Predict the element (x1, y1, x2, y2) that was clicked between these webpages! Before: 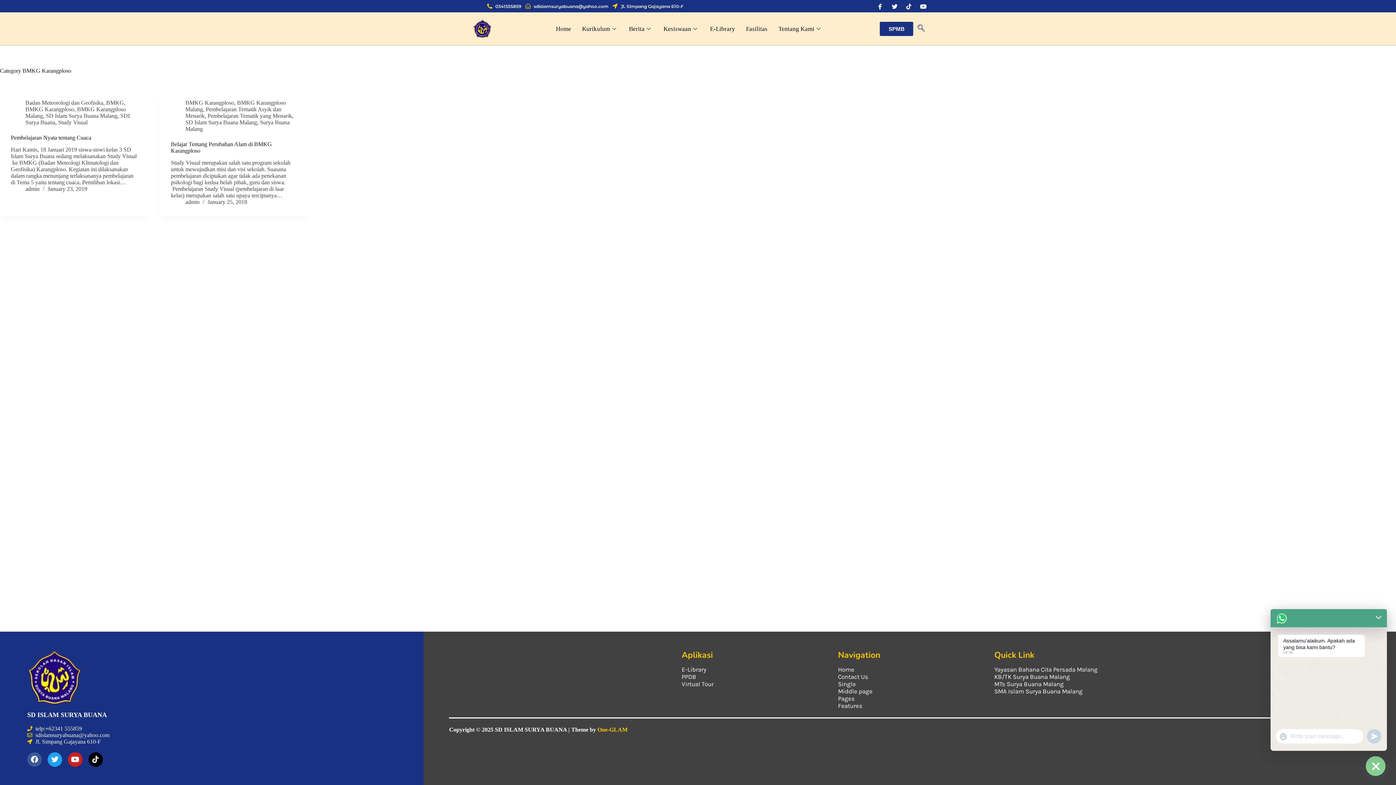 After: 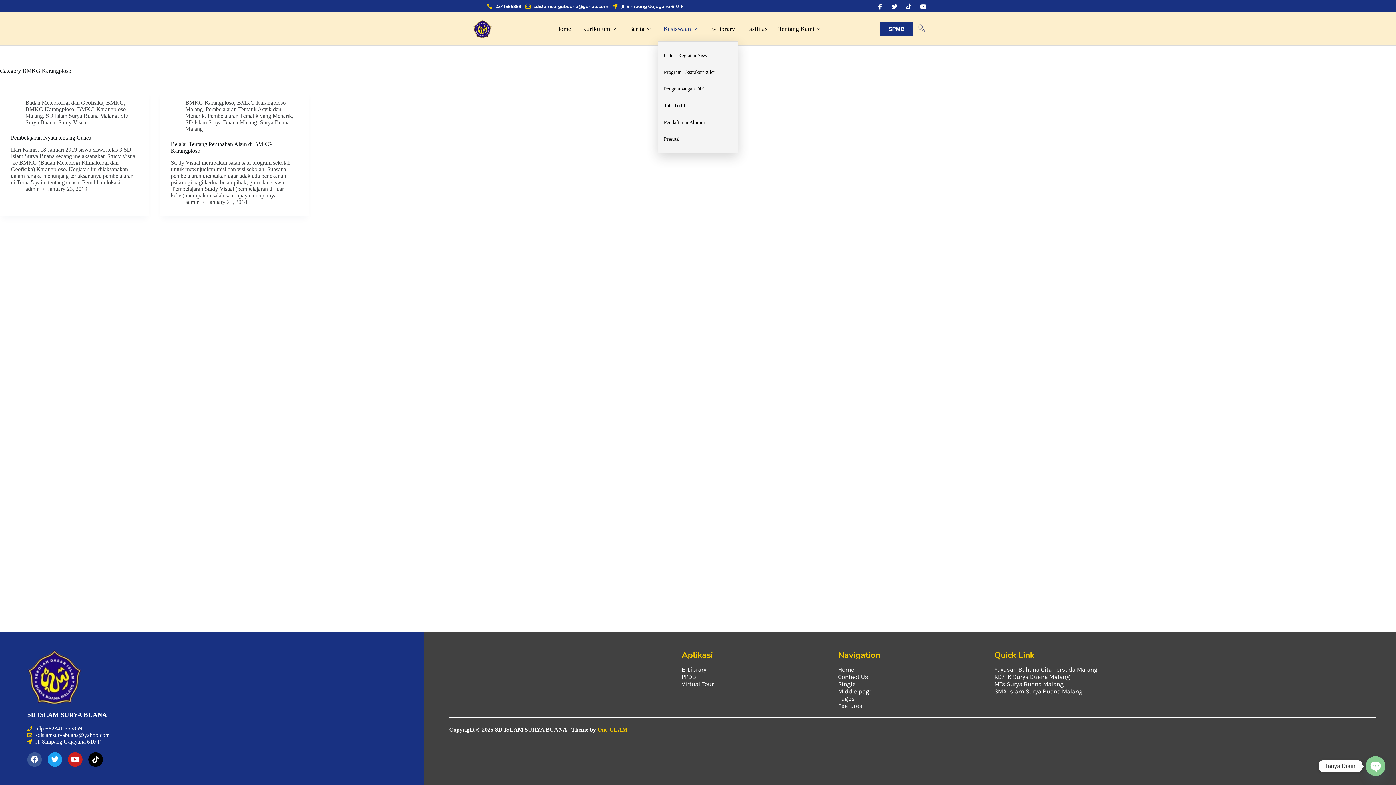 Action: label: Kesiswaan bbox: (658, 16, 704, 41)